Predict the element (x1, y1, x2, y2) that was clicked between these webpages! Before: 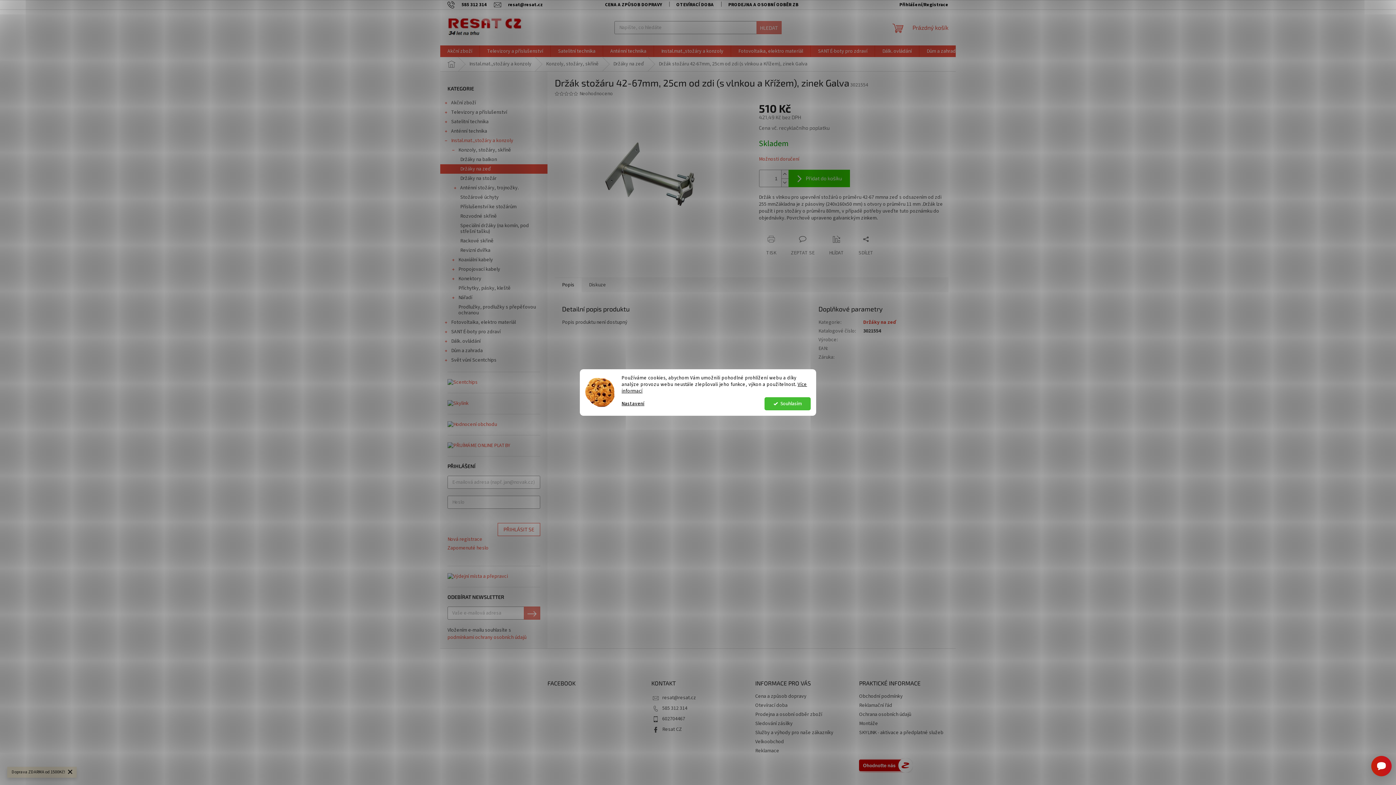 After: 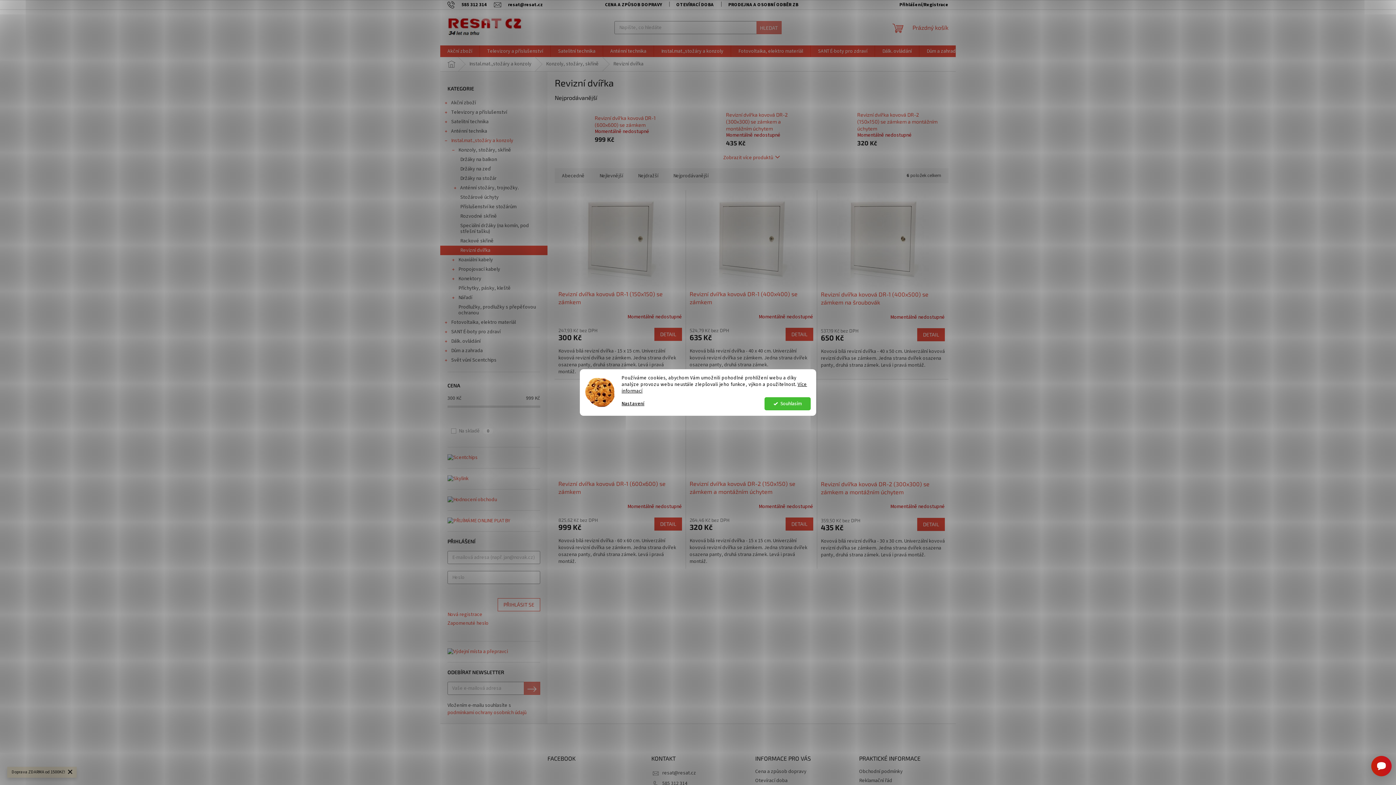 Action: label: Revizní dvířka bbox: (440, 245, 547, 255)